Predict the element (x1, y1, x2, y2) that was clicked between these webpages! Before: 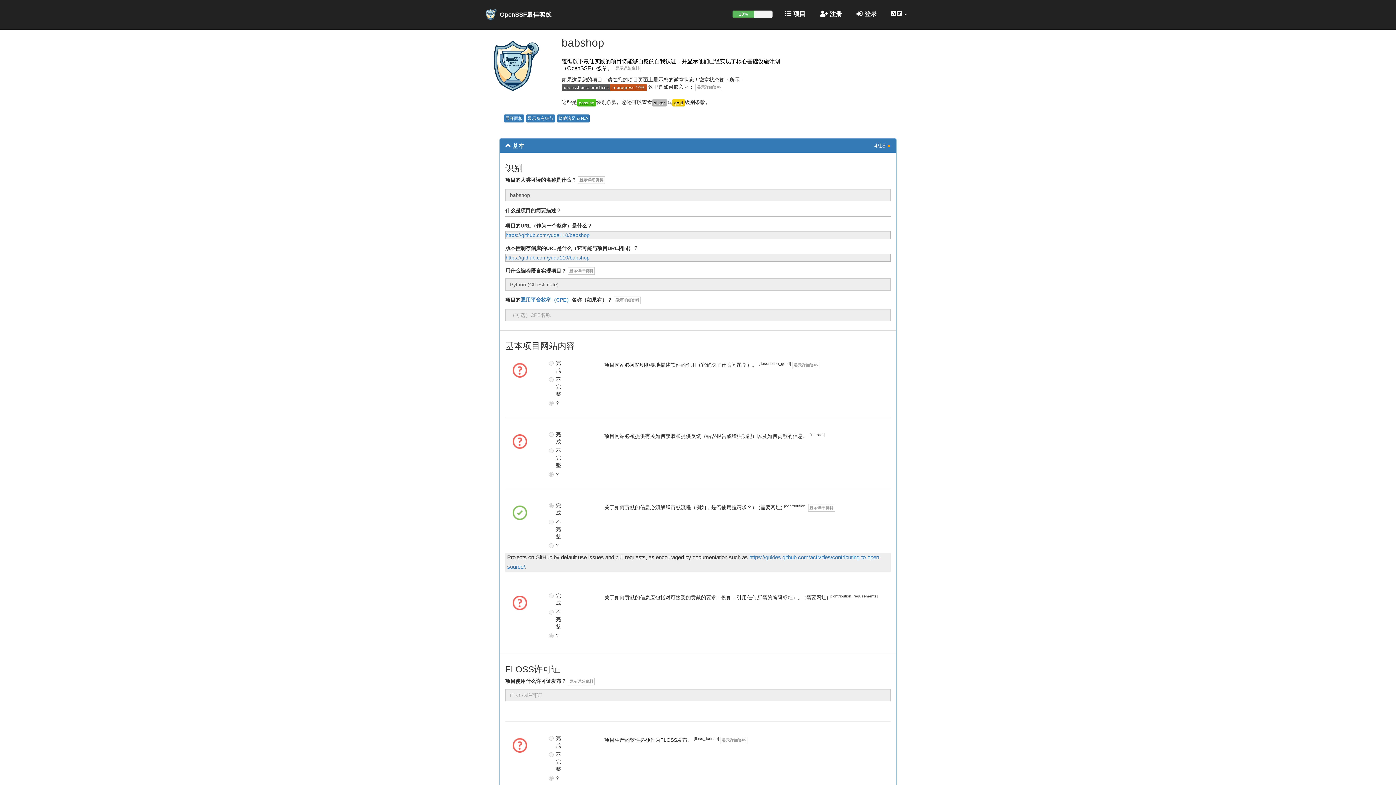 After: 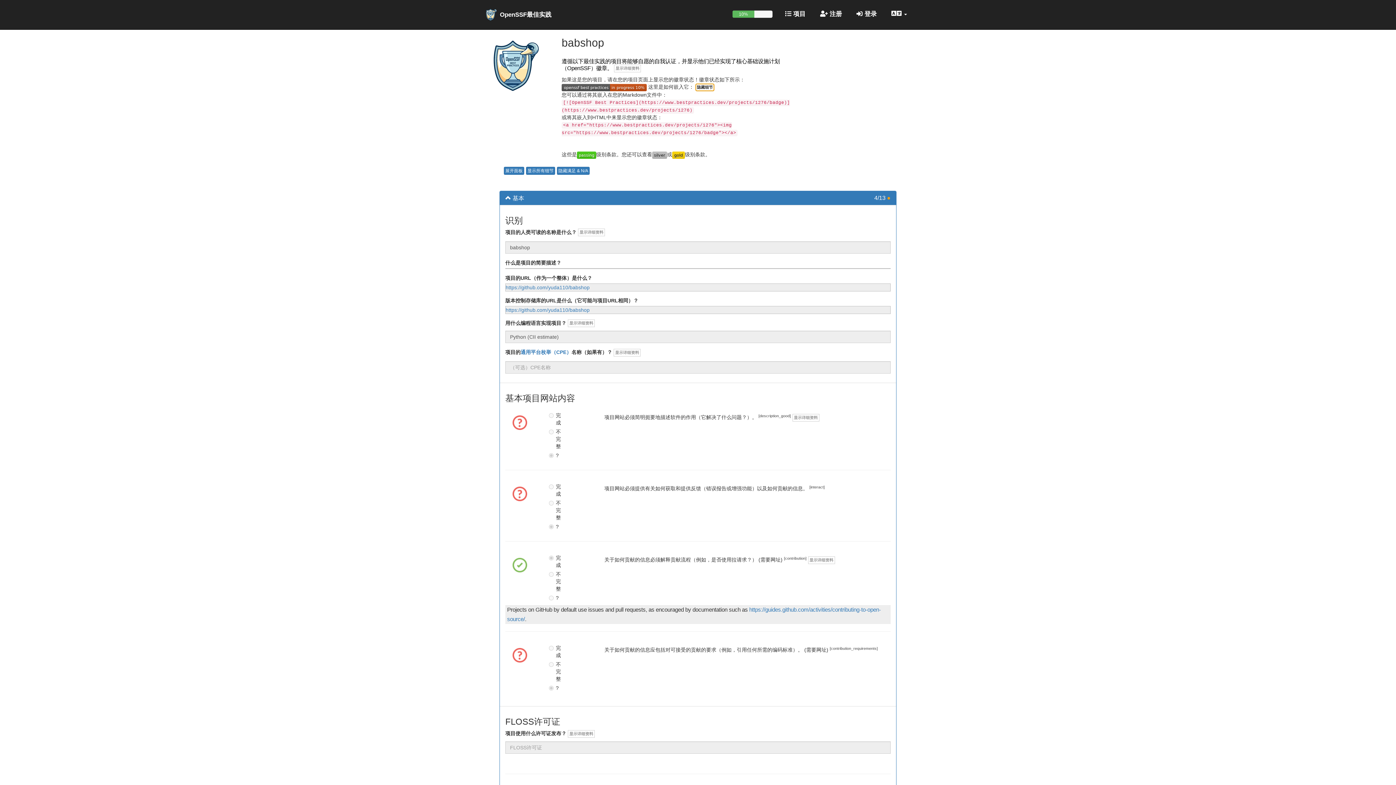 Action: bbox: (695, 83, 722, 91) label: 显示详细资料